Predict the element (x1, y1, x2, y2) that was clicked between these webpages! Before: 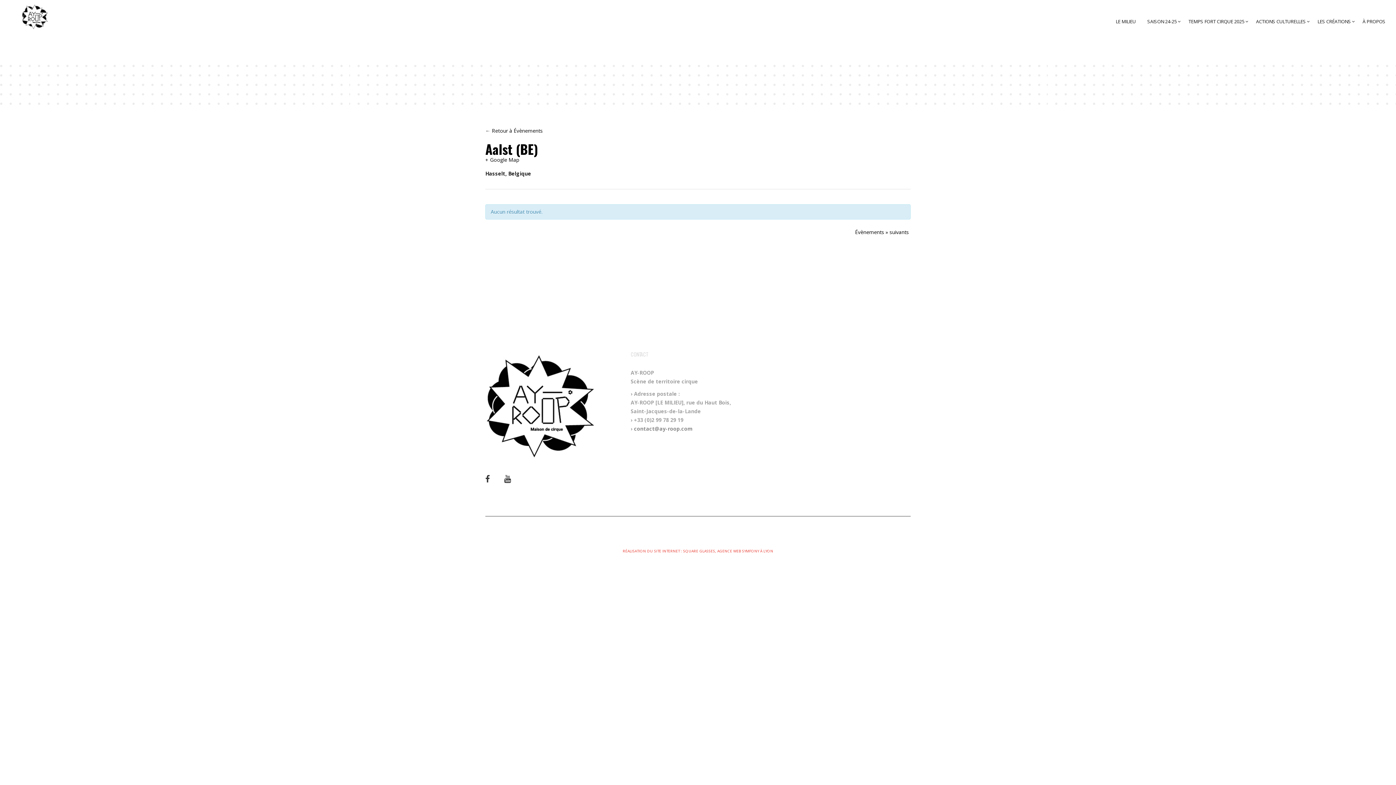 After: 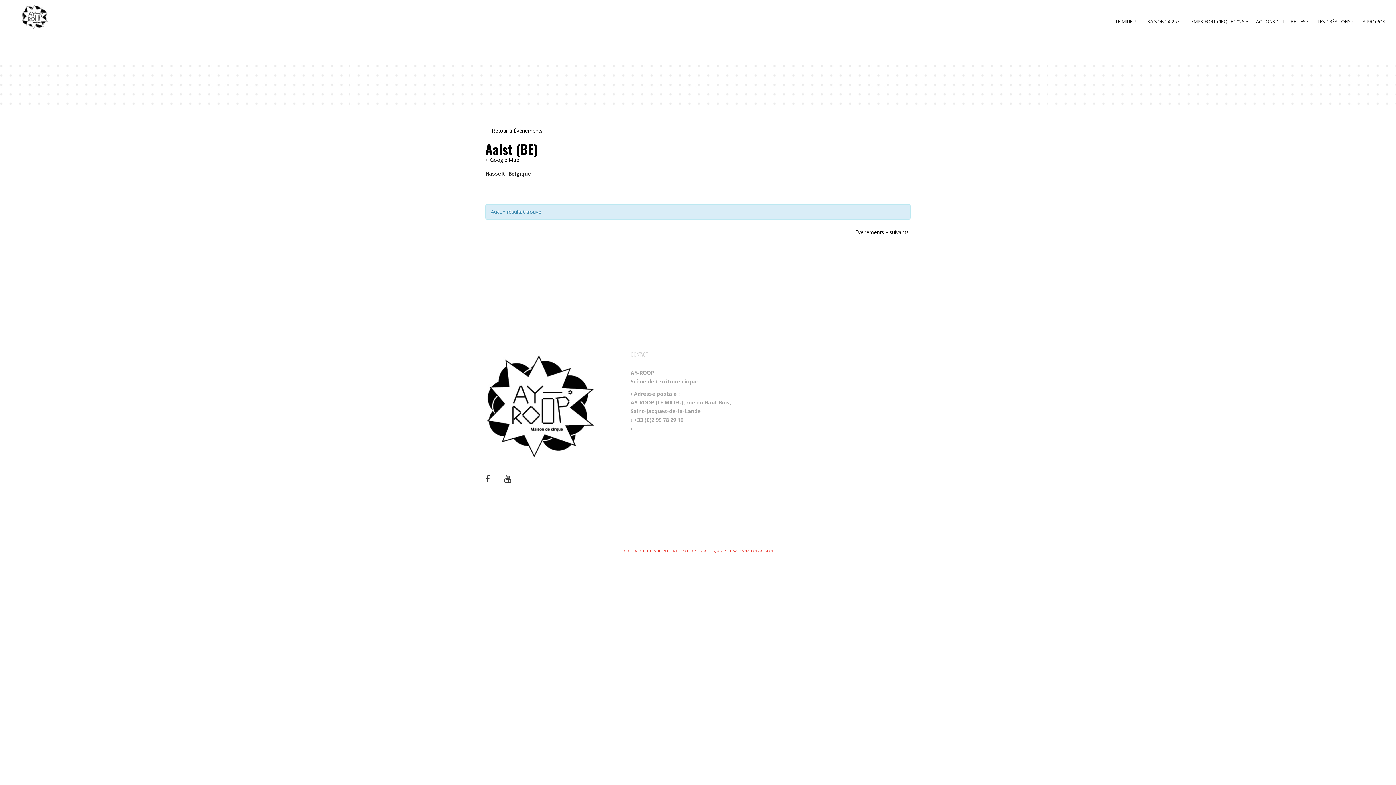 Action: label: contact@ay-roop.com bbox: (634, 425, 692, 432)